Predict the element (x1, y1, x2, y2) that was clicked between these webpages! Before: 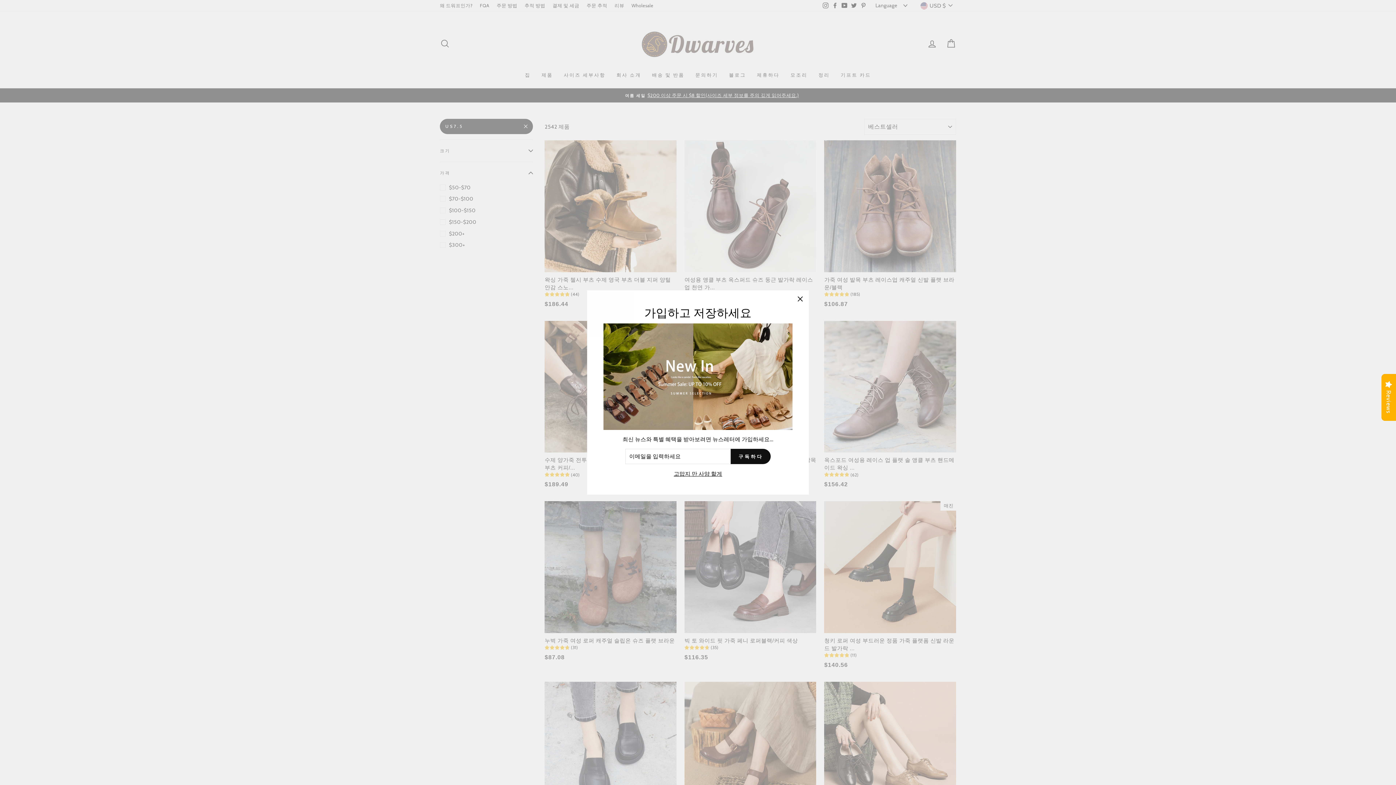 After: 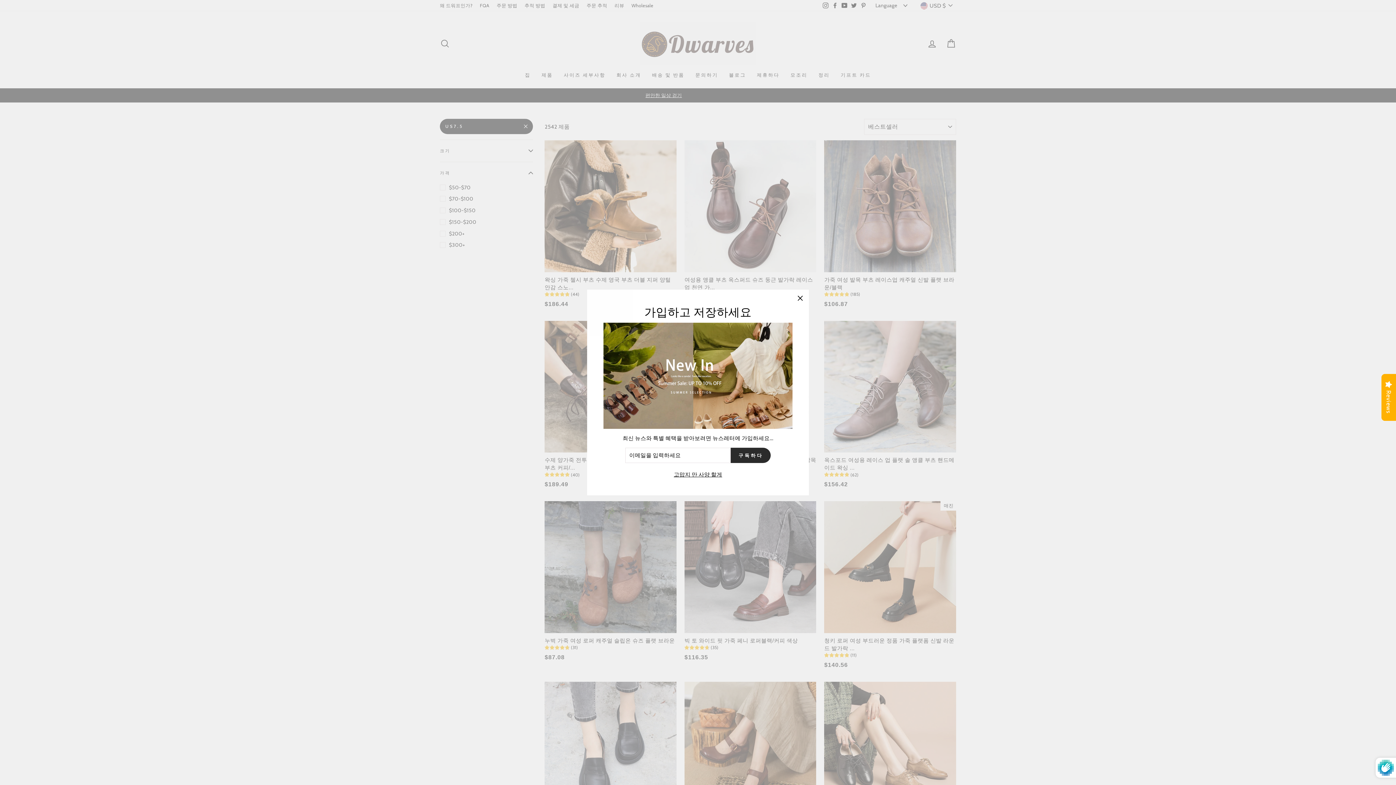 Action: bbox: (731, 449, 770, 465) label: 구독하다